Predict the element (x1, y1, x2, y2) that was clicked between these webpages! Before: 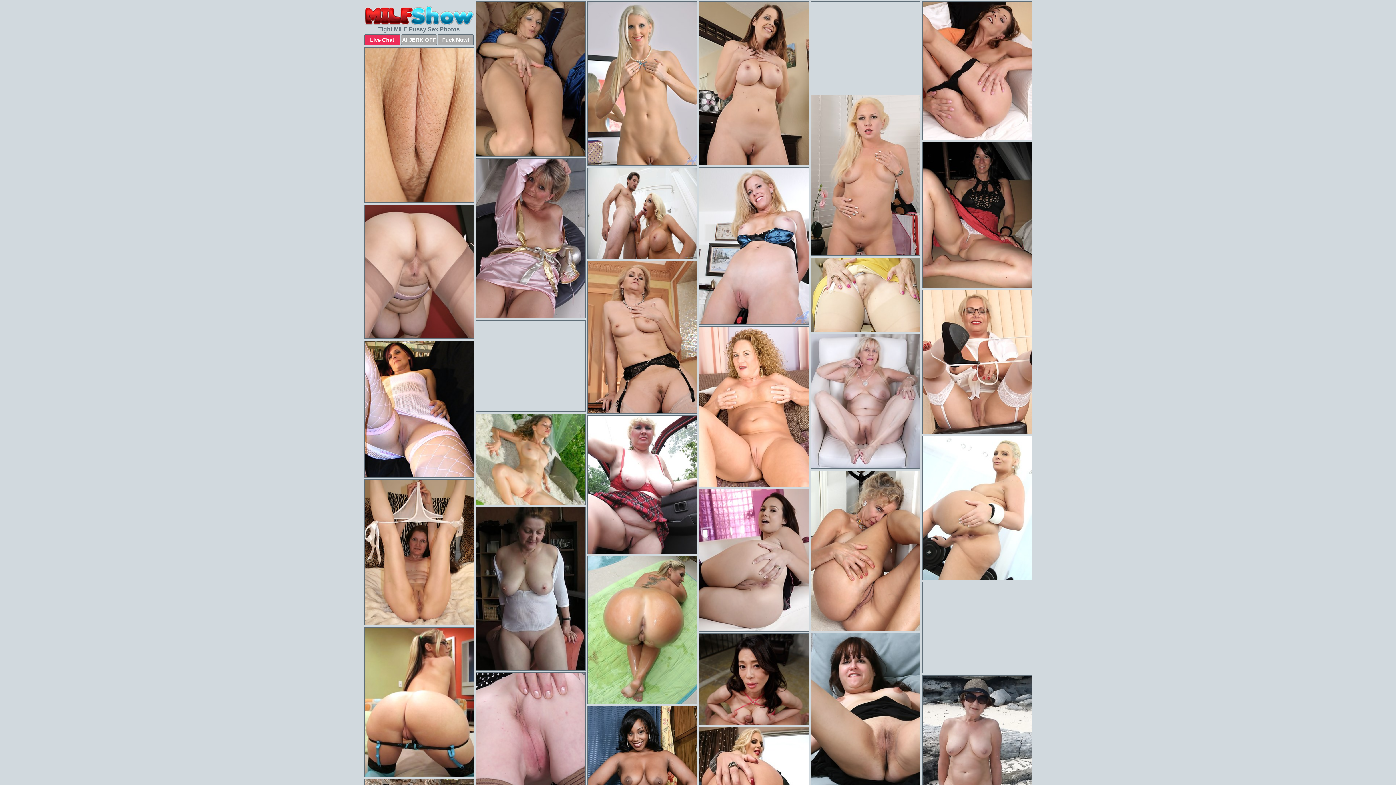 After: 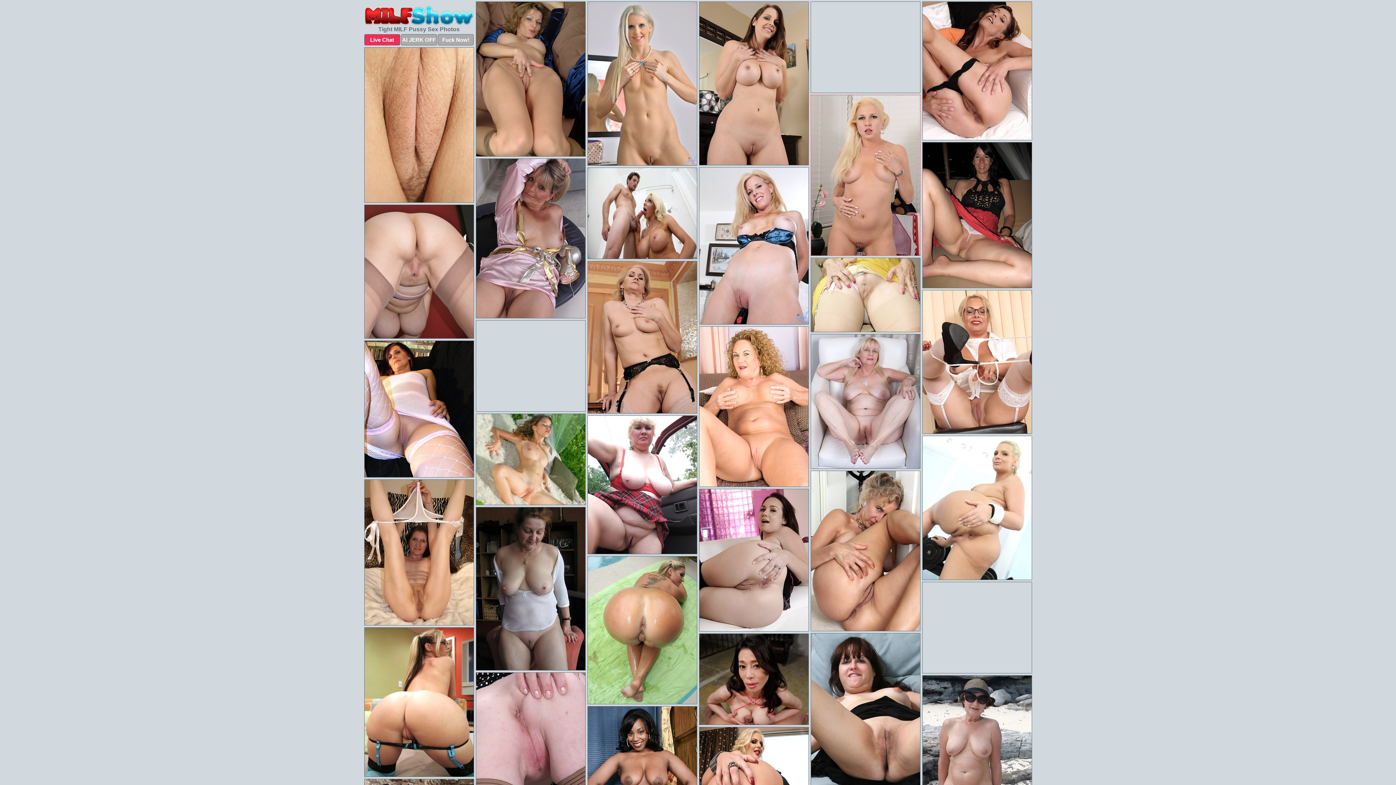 Action: bbox: (810, 94, 920, 256)